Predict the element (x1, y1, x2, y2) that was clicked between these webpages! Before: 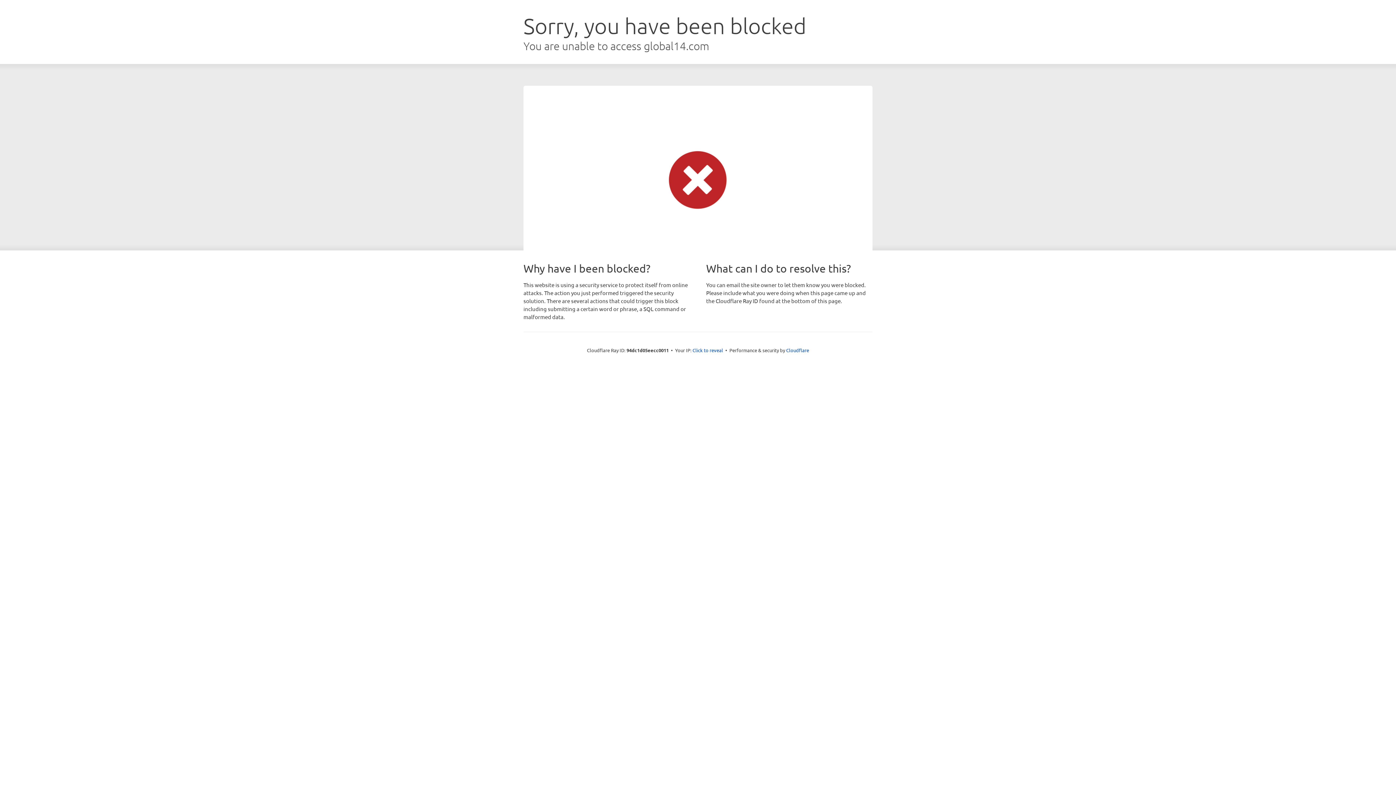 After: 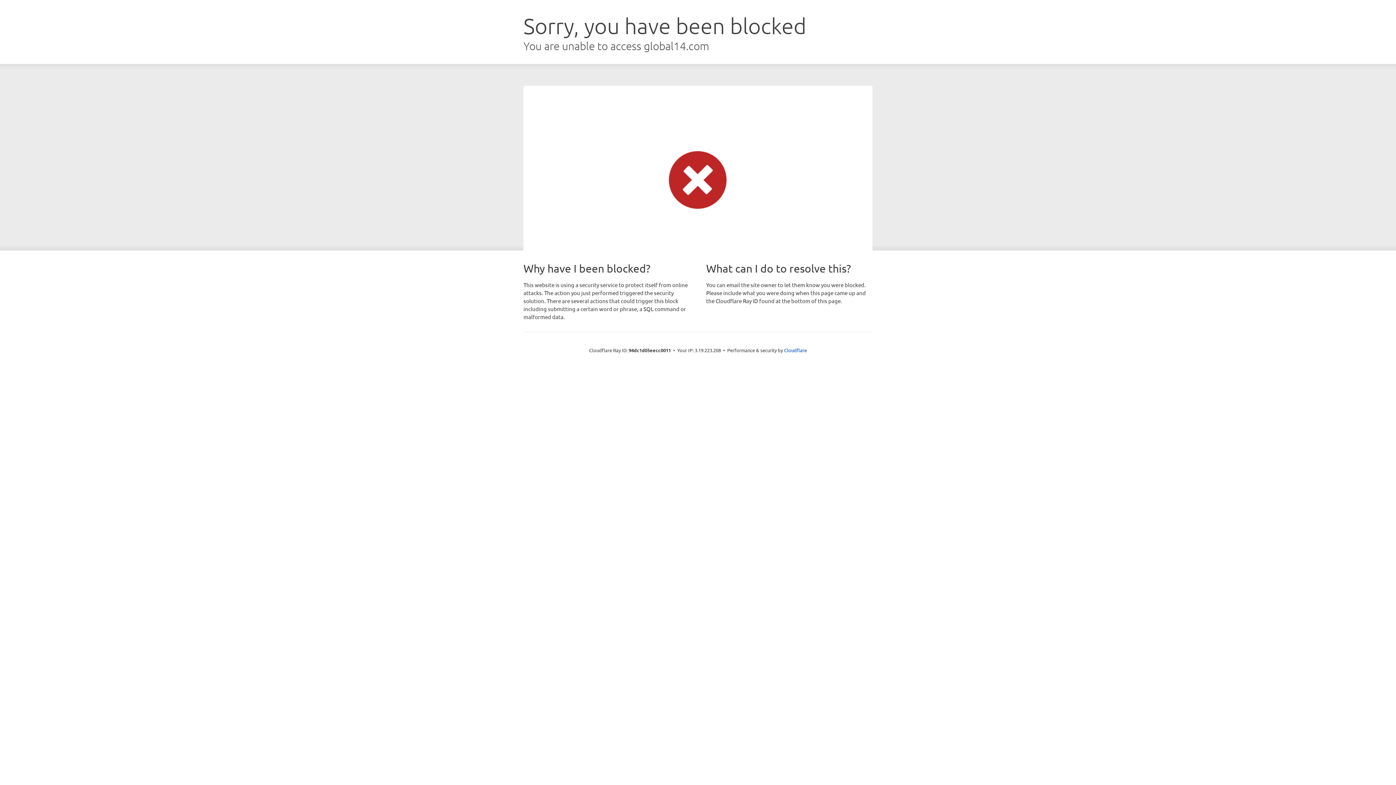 Action: bbox: (692, 346, 723, 353) label: Click to reveal